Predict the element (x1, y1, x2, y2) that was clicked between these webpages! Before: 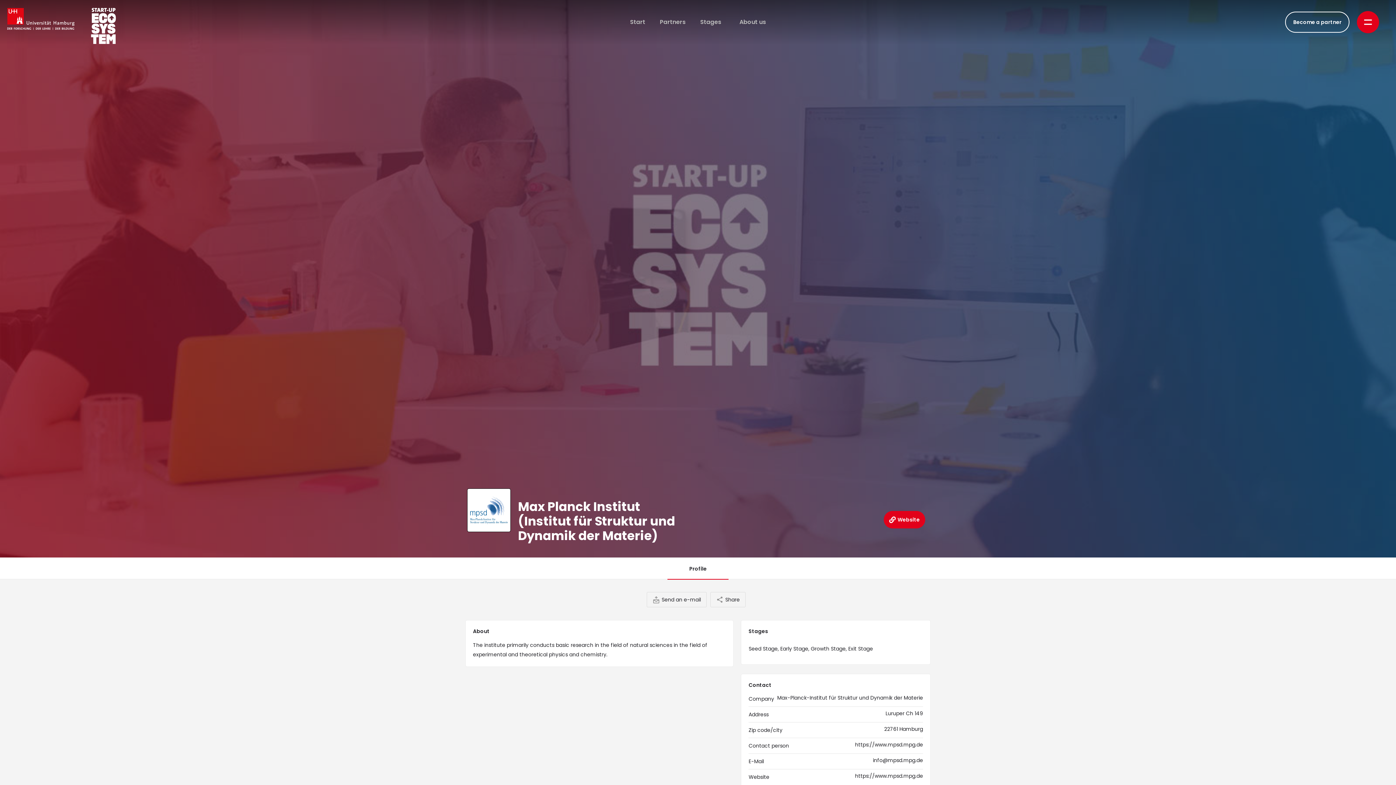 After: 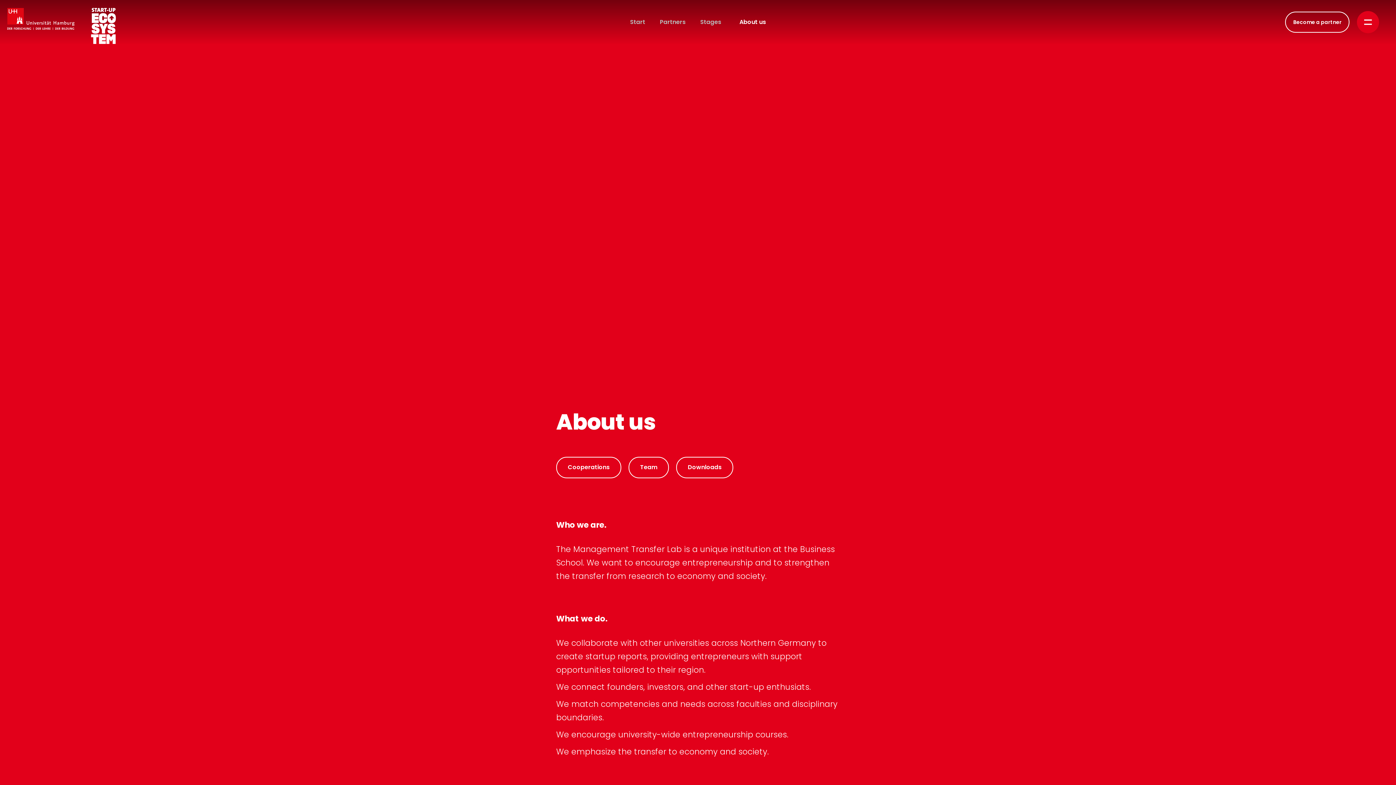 Action: label: About us bbox: (732, 13, 773, 30)